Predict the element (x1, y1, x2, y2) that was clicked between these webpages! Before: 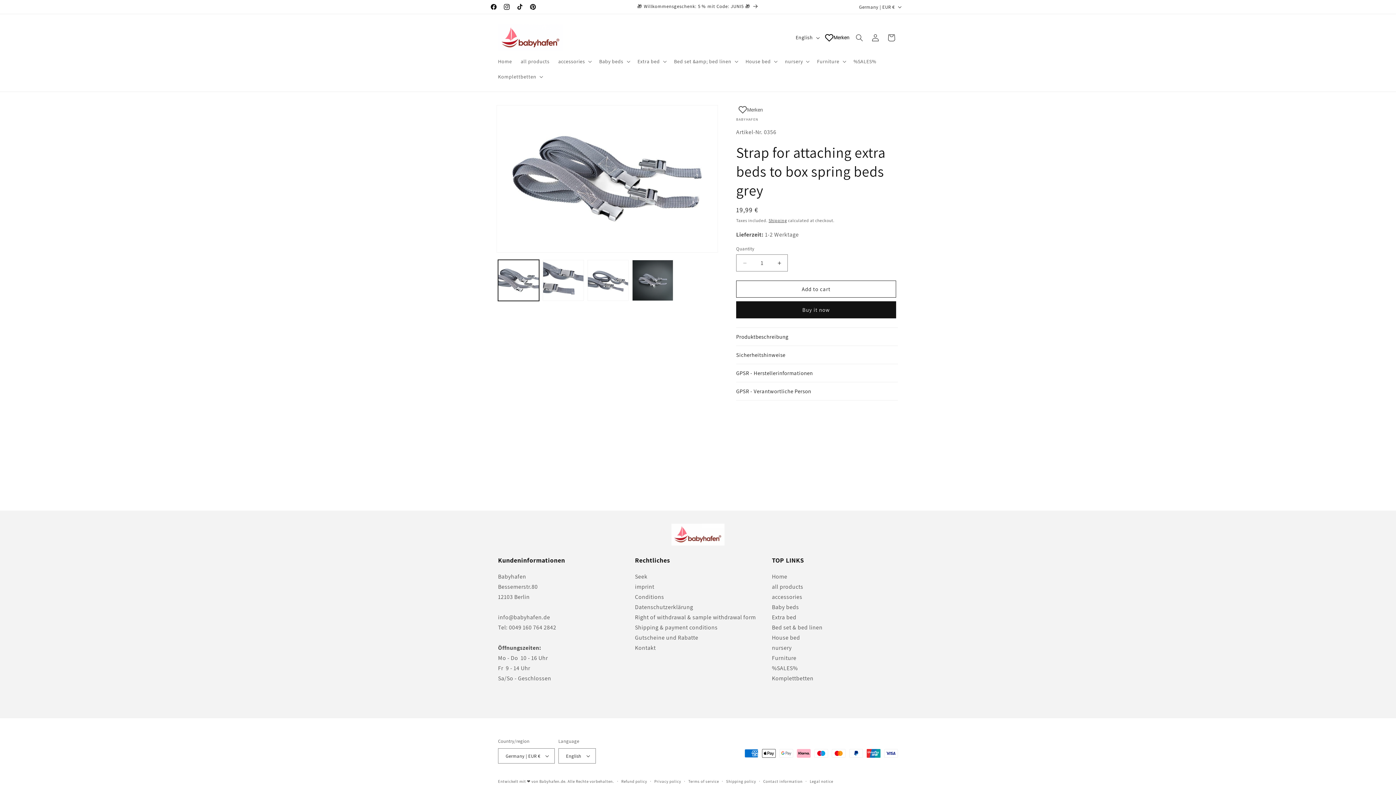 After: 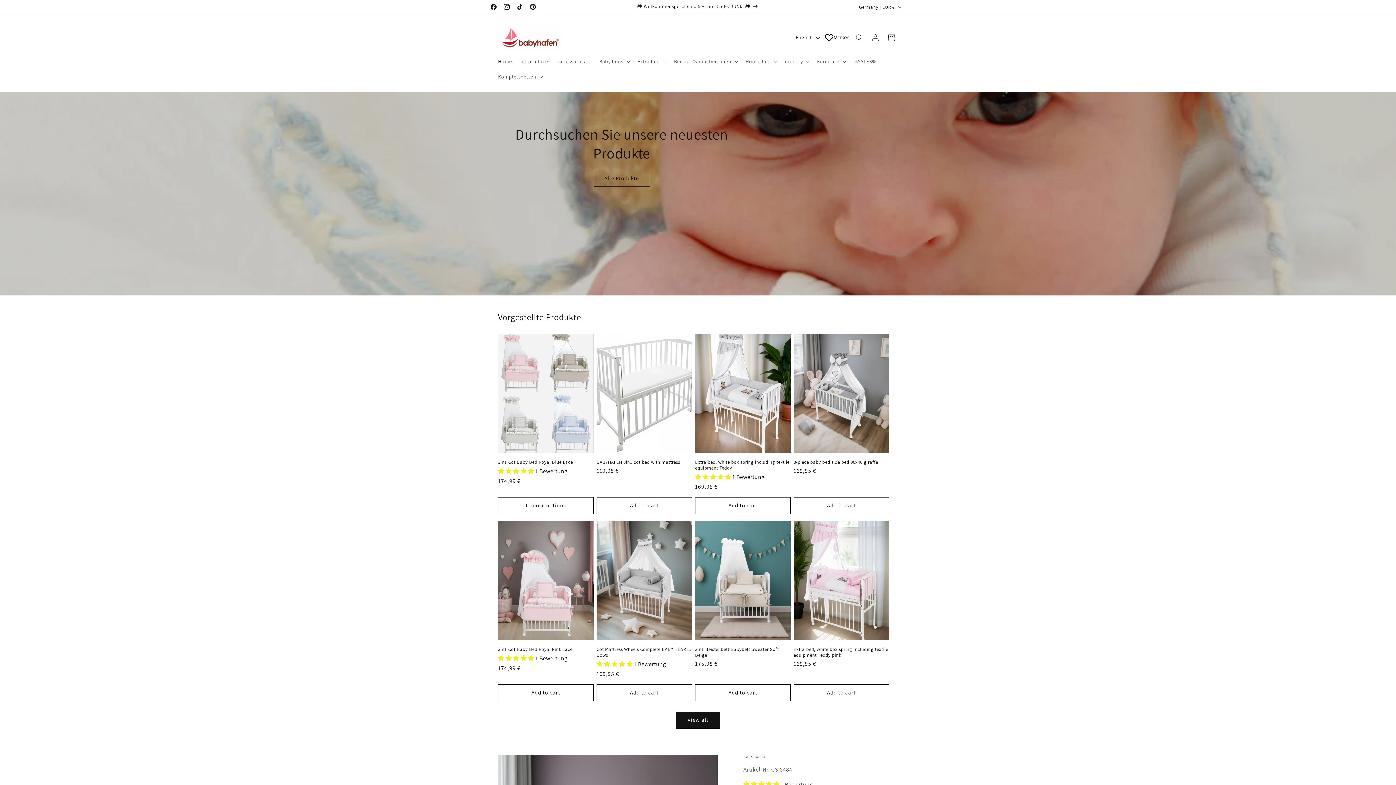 Action: label: Home bbox: (493, 53, 516, 69)